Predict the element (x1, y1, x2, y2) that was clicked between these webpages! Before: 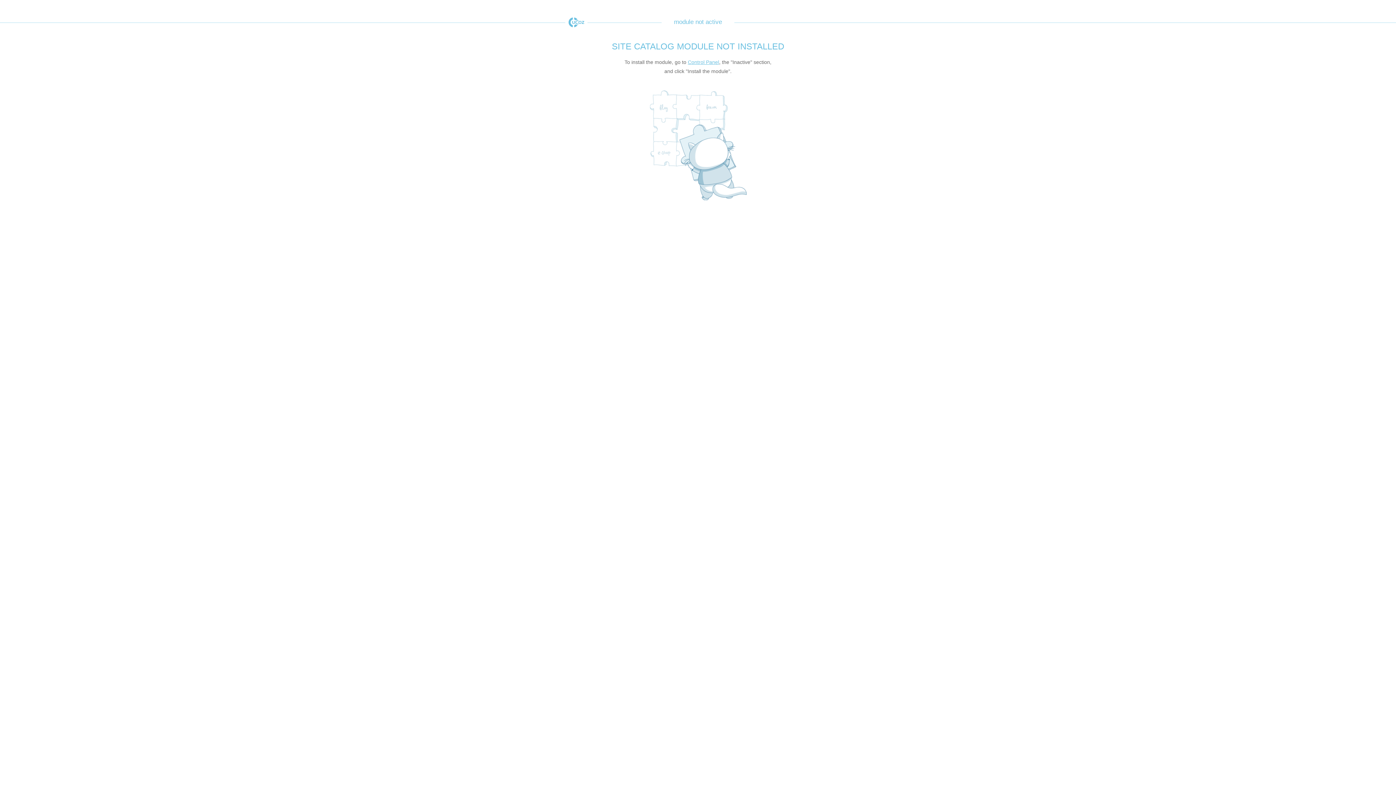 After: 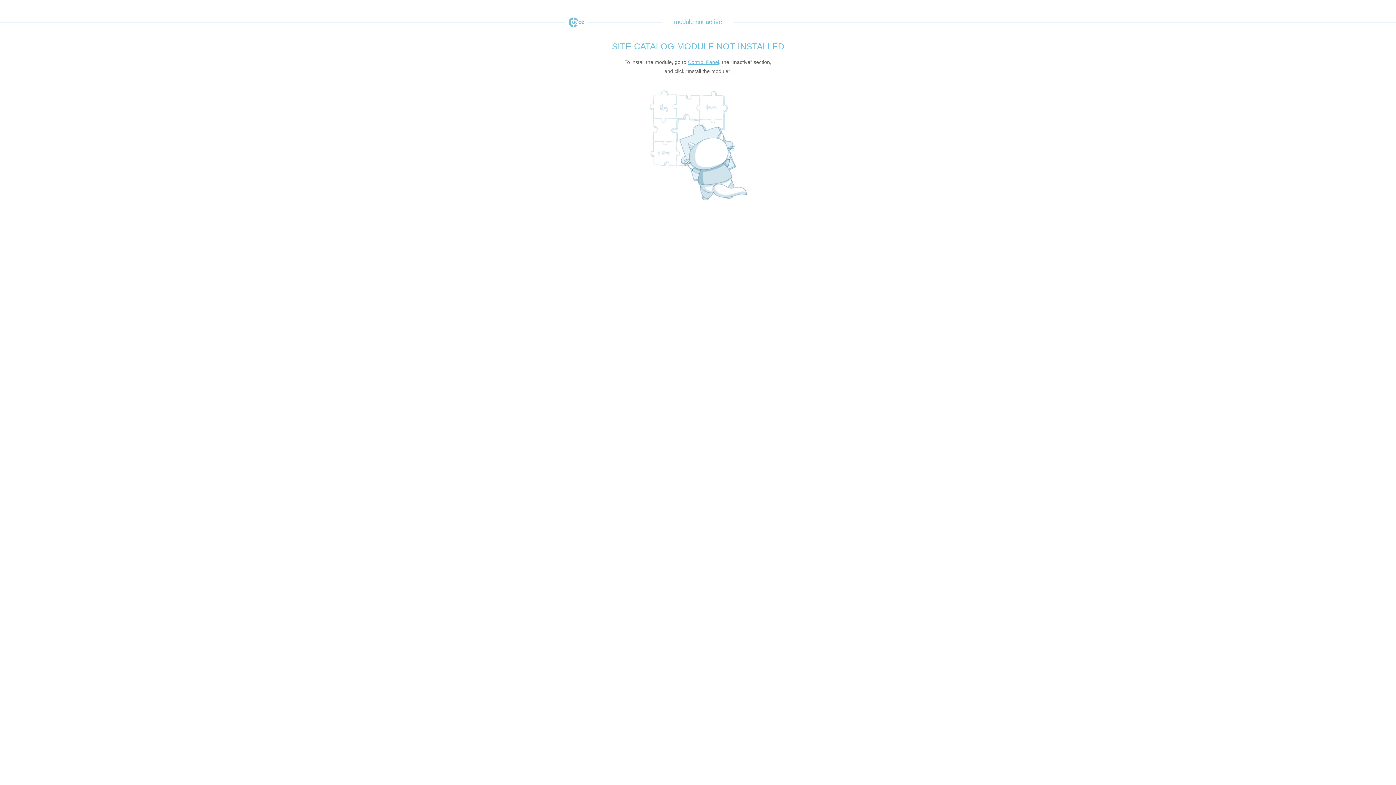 Action: label: uCoz bbox: (565, 17, 587, 27)